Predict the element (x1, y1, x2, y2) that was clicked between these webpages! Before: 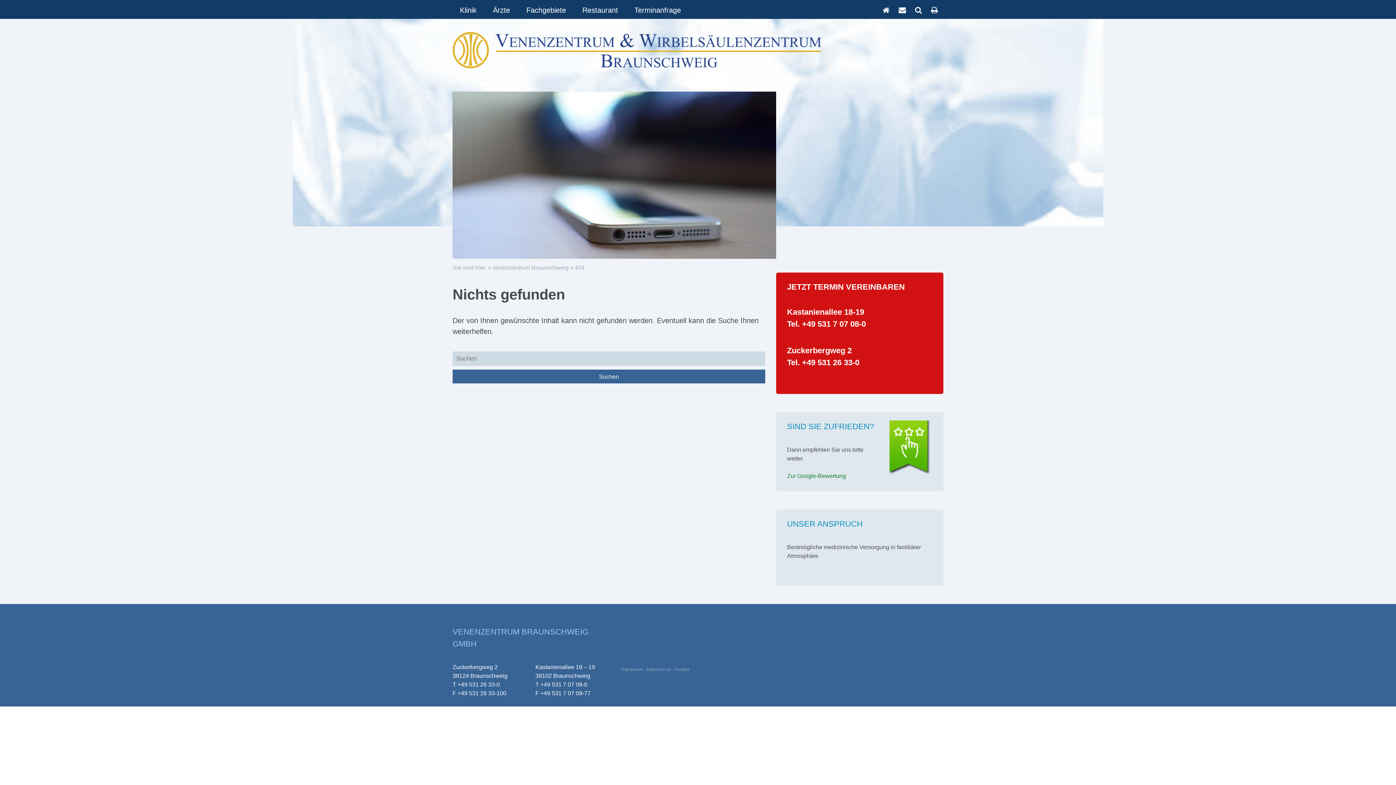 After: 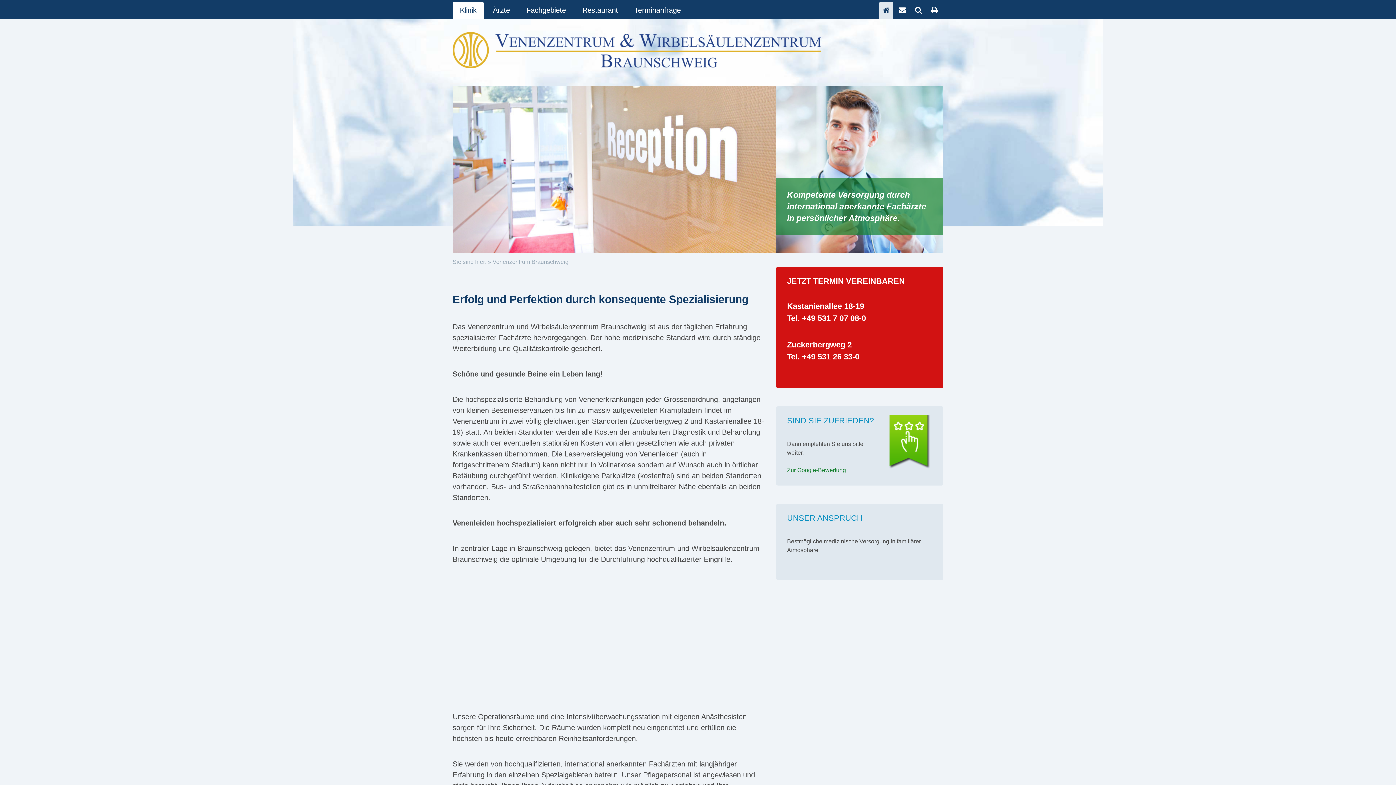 Action: label: Klinik bbox: (452, 1, 484, 18)